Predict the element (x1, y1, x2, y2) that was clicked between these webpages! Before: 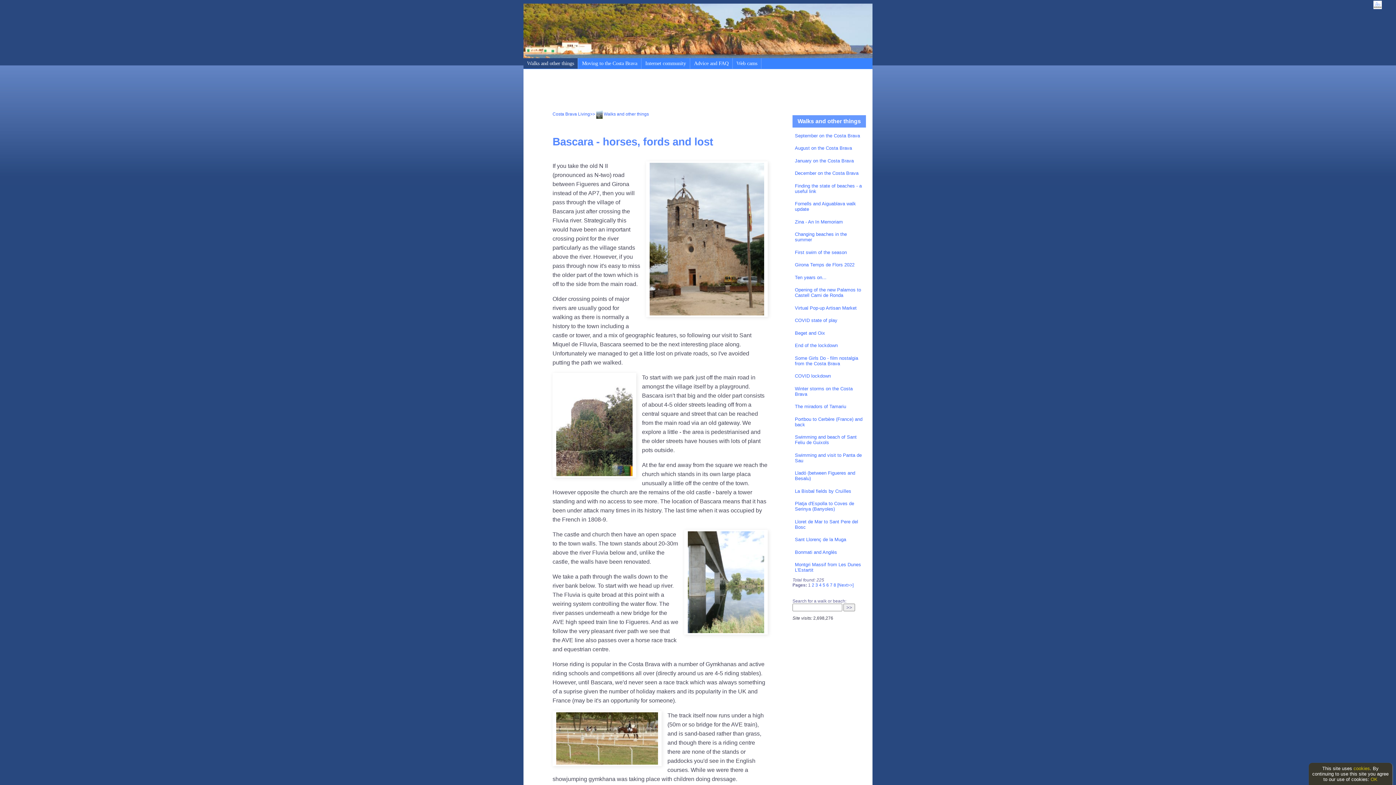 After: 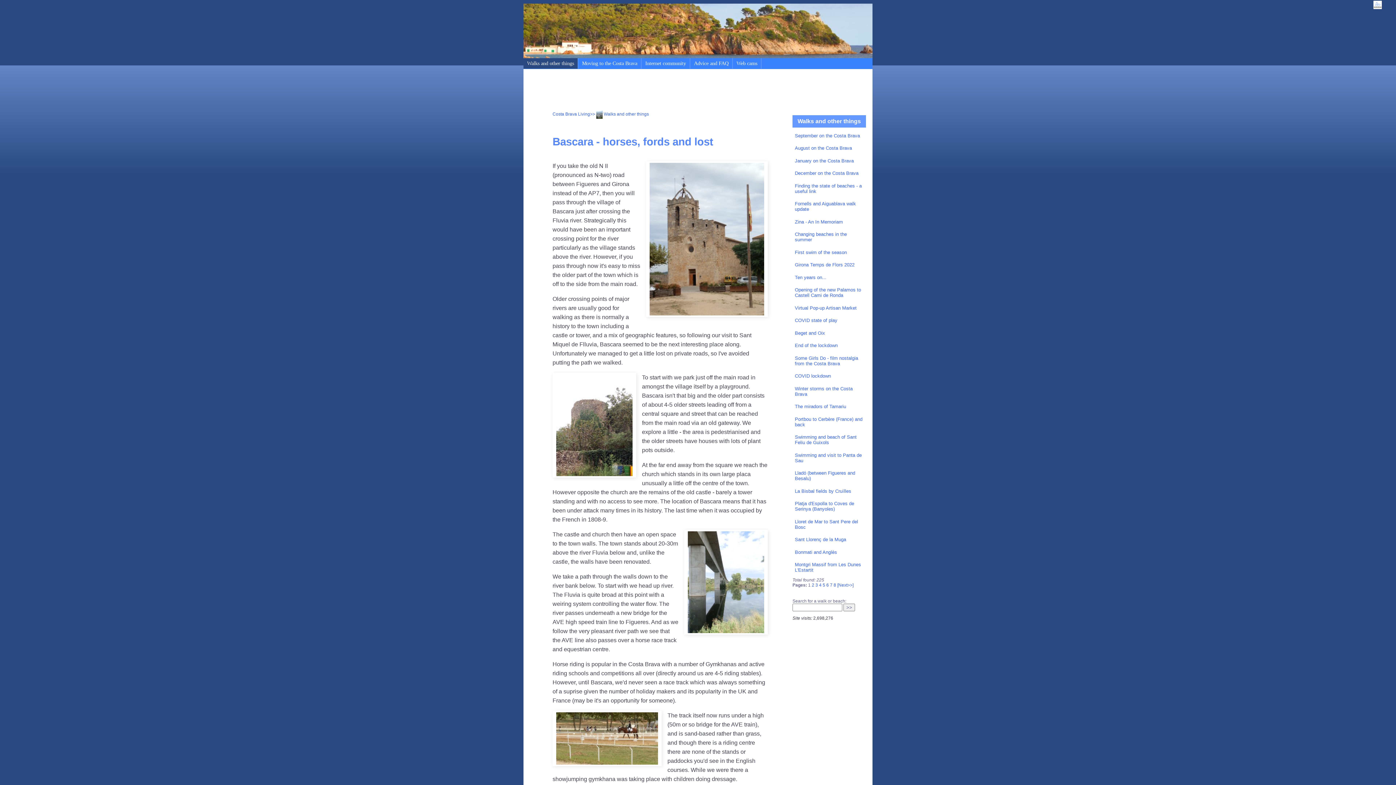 Action: label: OK bbox: (1371, 777, 1377, 782)